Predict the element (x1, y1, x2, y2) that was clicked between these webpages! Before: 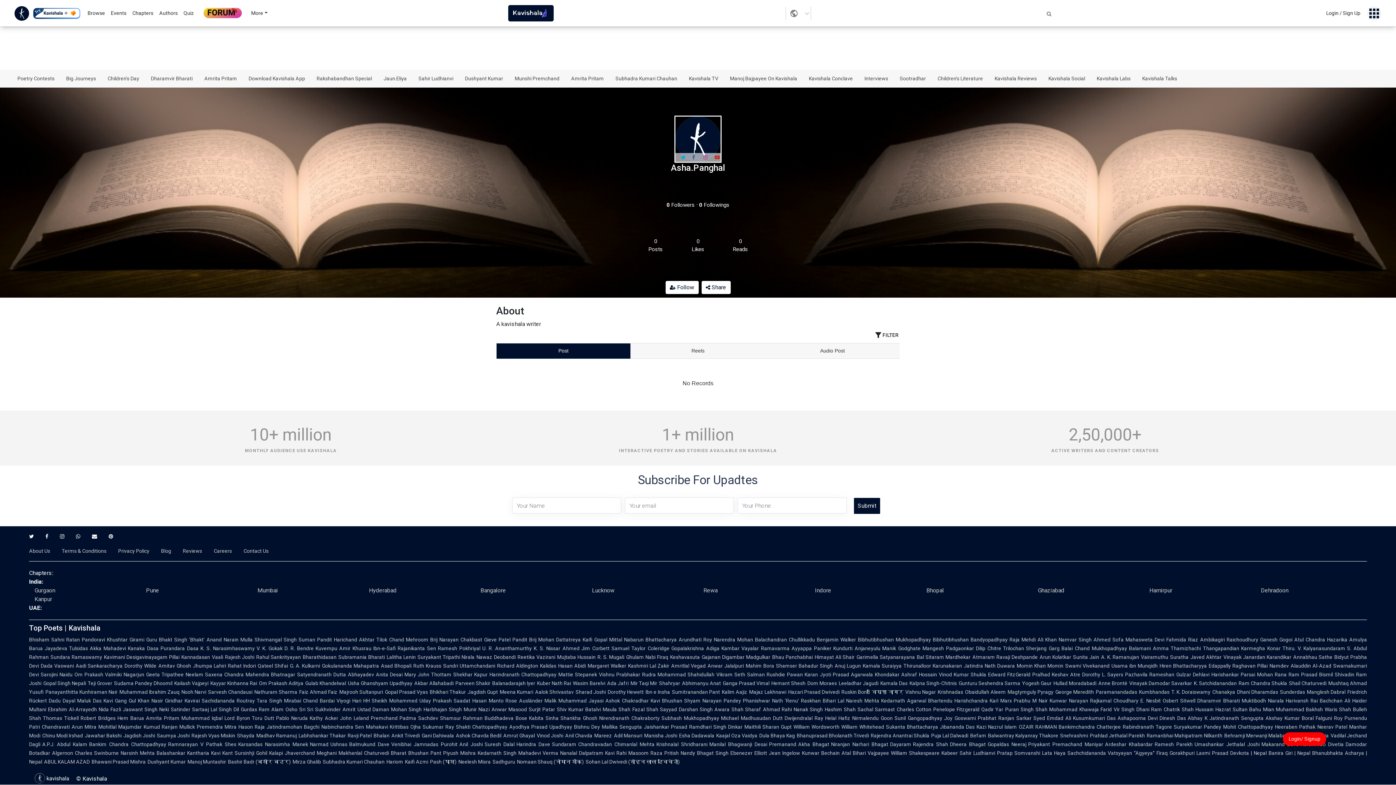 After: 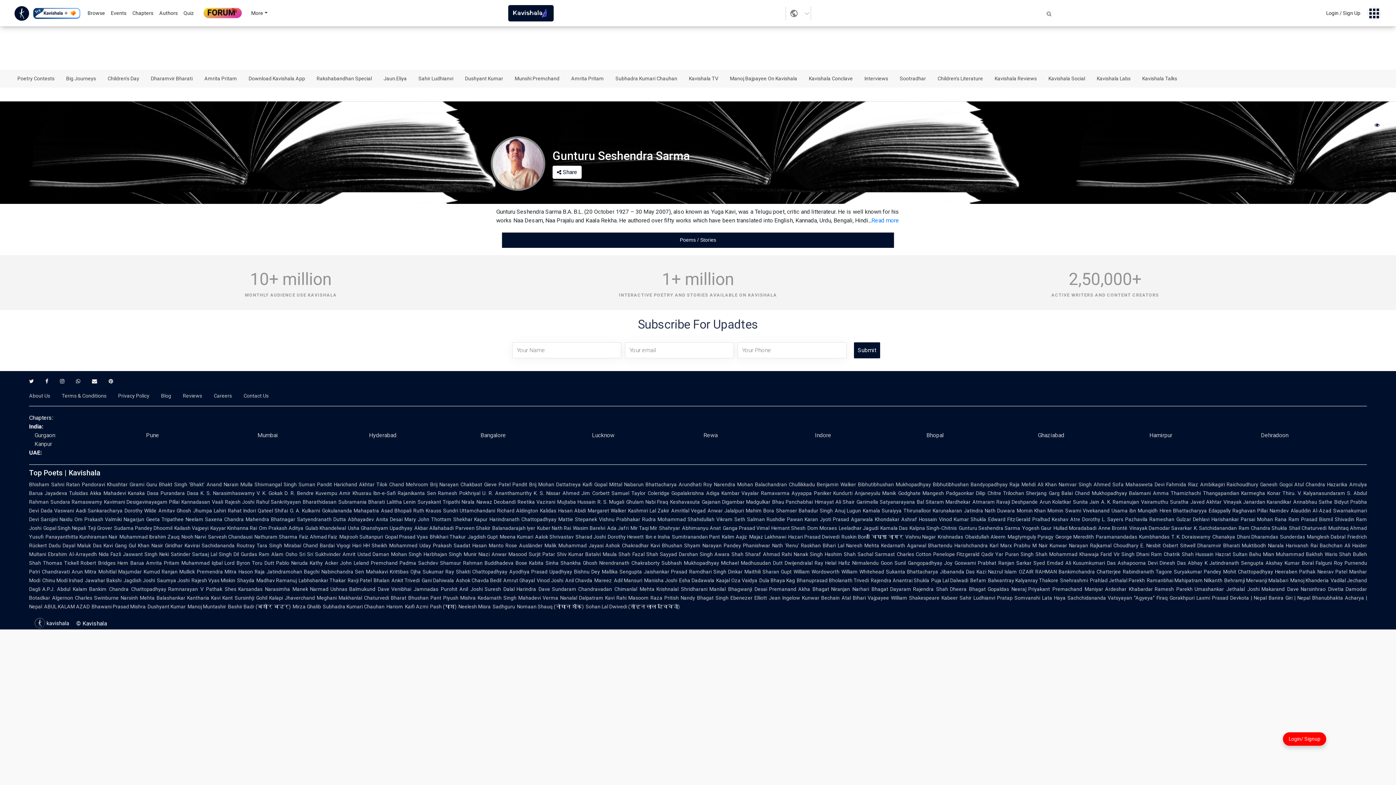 Action: label: Kalpna Singh-Chitnis bbox: (909, 680, 957, 686)